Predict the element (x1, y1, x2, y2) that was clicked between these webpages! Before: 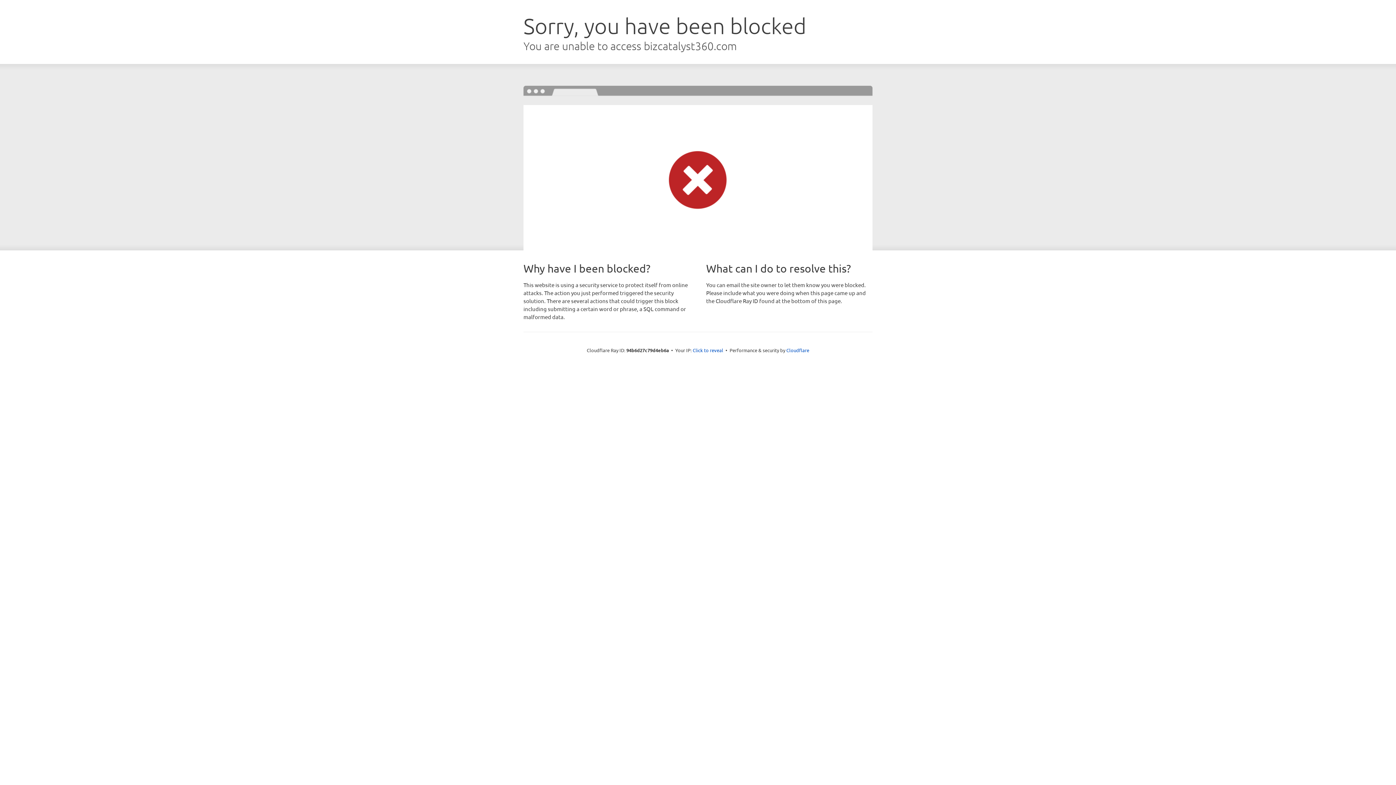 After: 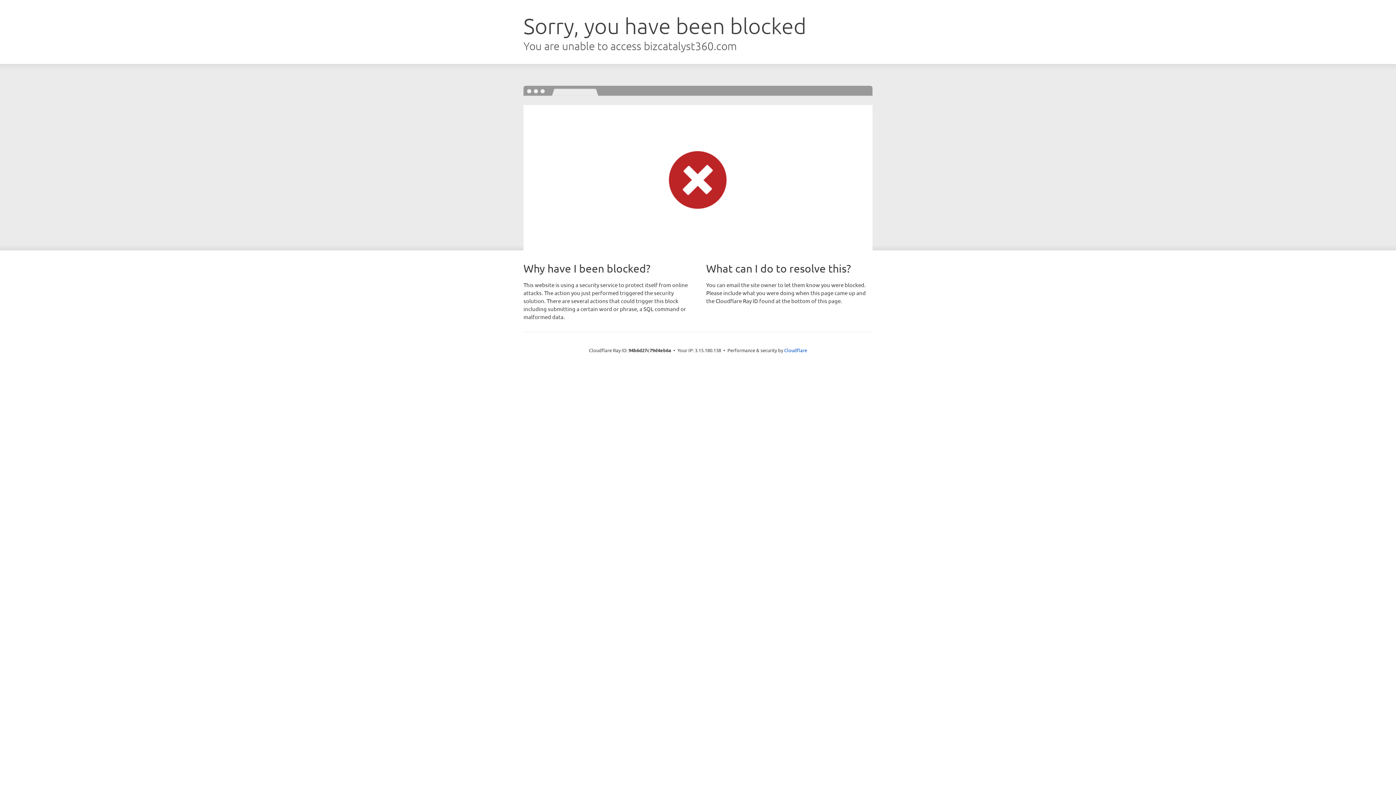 Action: bbox: (692, 346, 723, 353) label: Click to reveal